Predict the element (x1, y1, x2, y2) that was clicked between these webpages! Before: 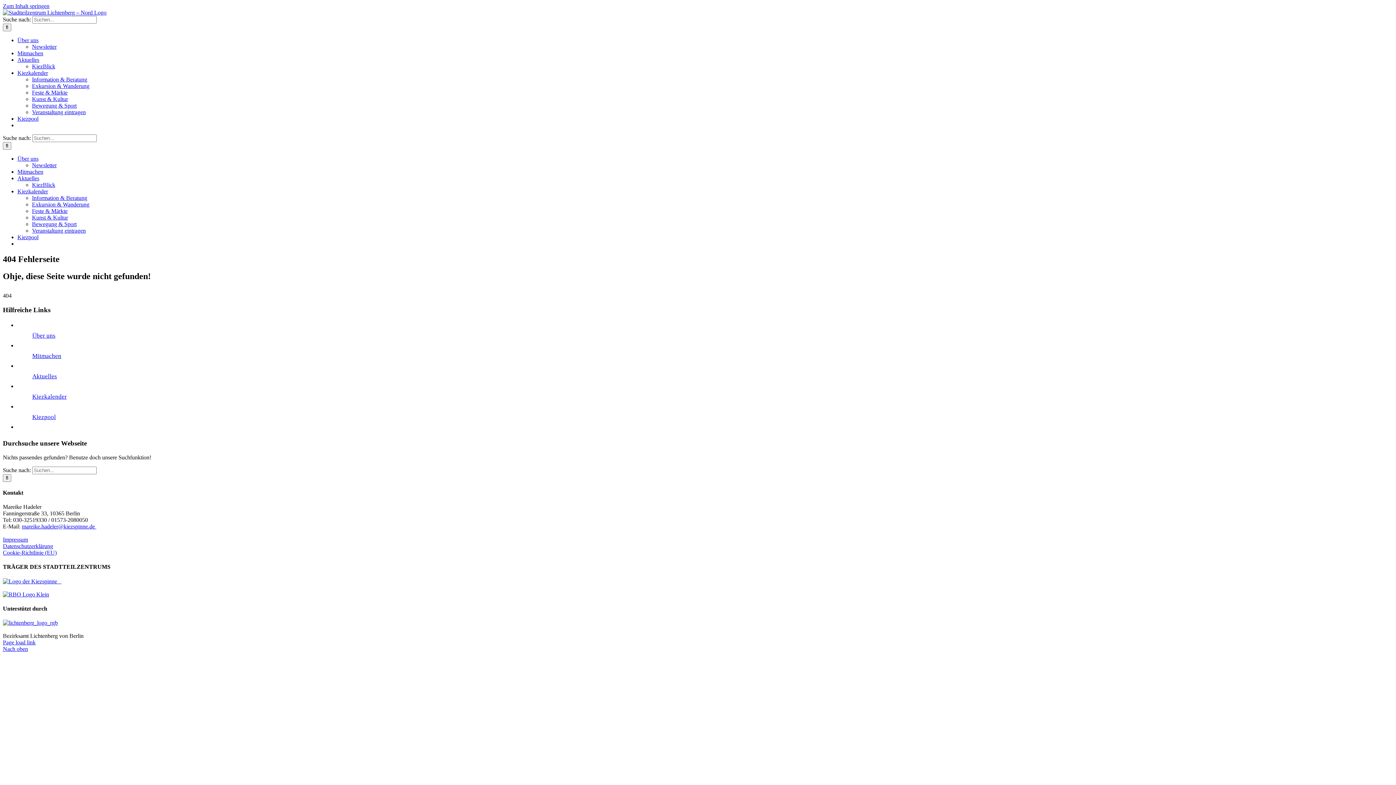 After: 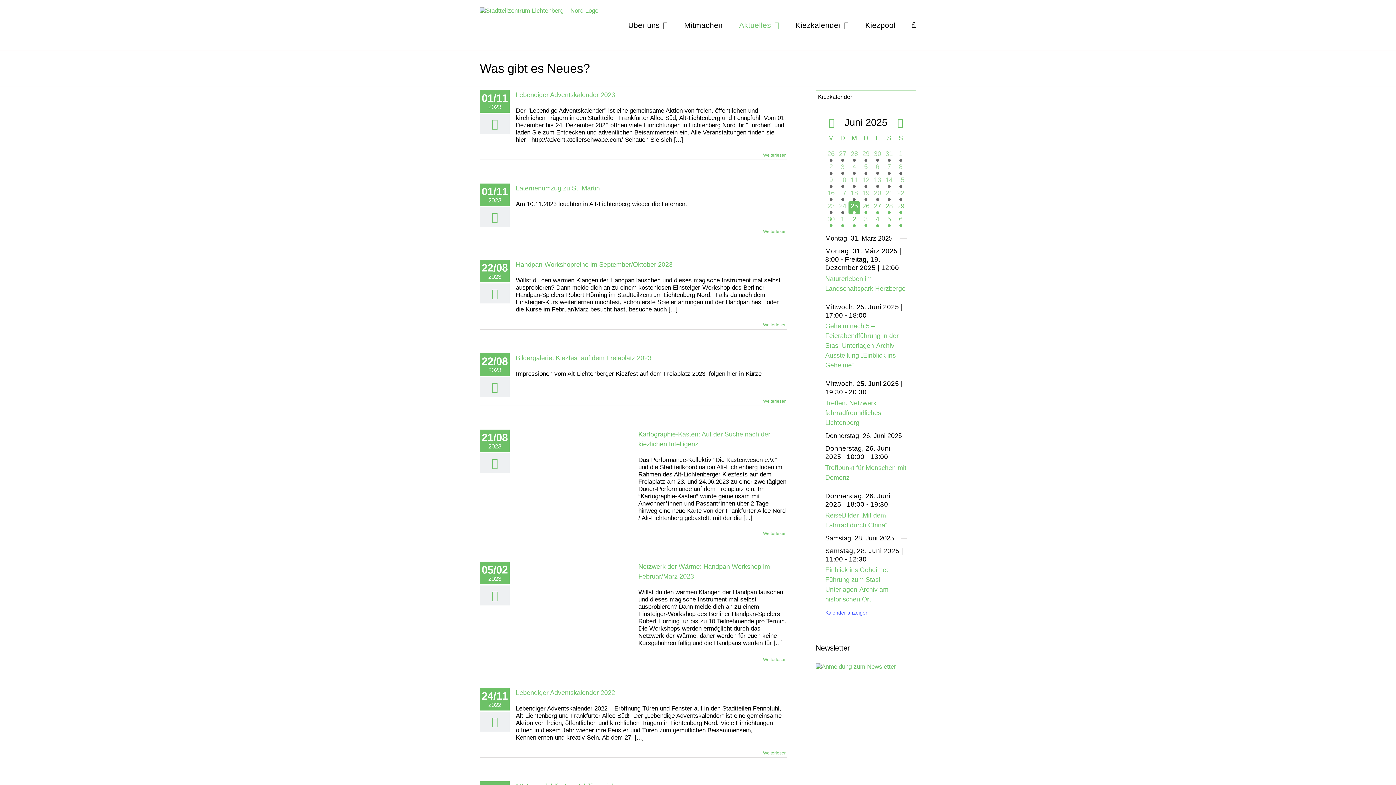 Action: bbox: (32, 373, 57, 380) label: Aktuelles